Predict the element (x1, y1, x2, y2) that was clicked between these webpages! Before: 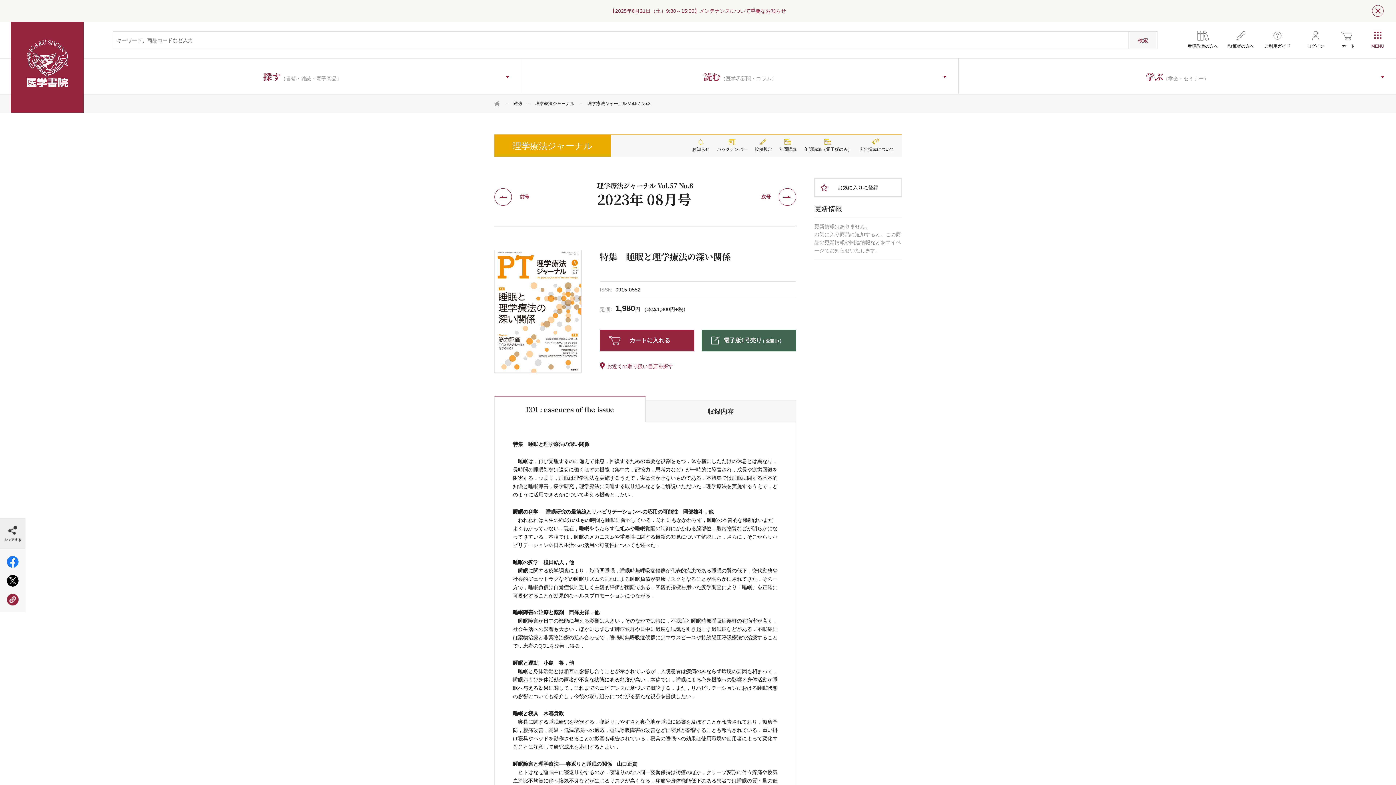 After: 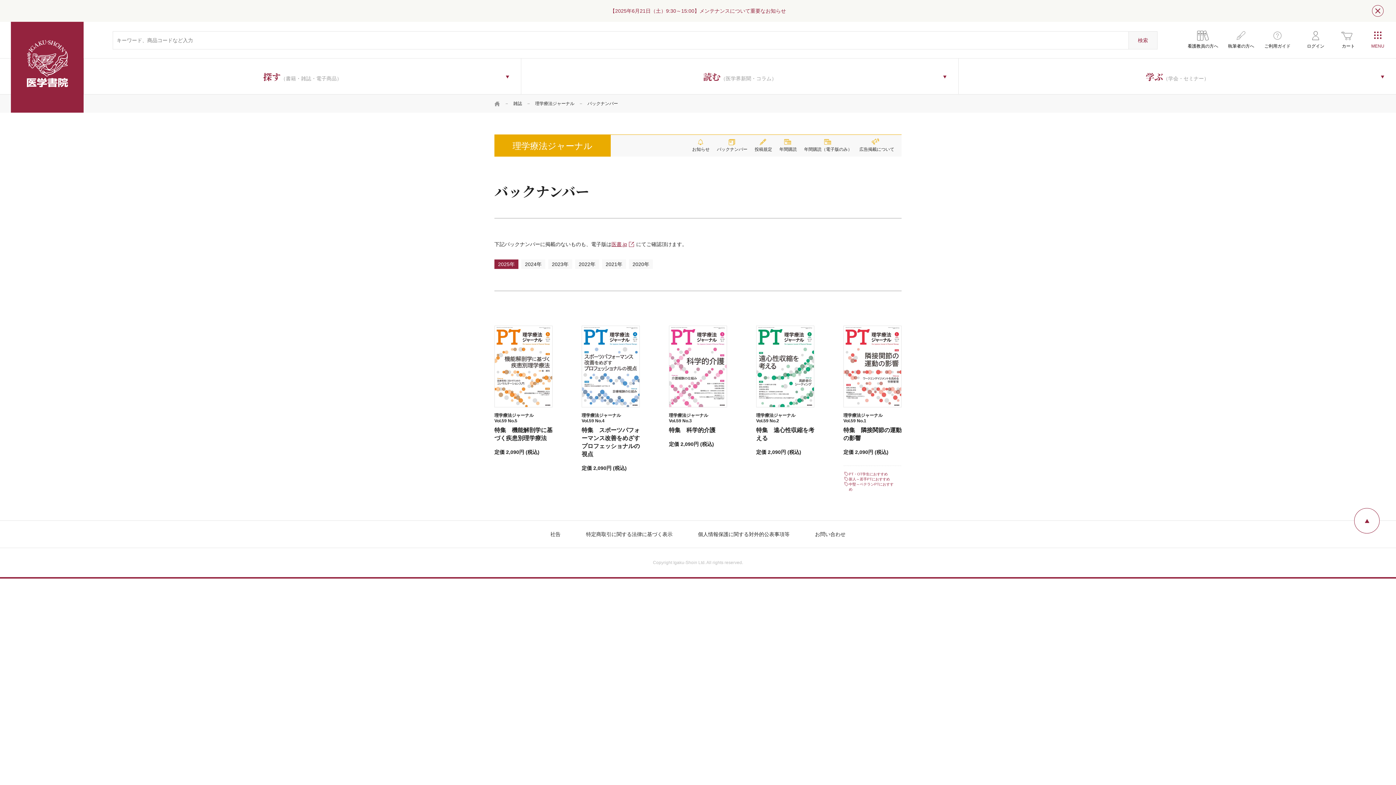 Action: bbox: (709, 134, 747, 156) label: バックナンバー